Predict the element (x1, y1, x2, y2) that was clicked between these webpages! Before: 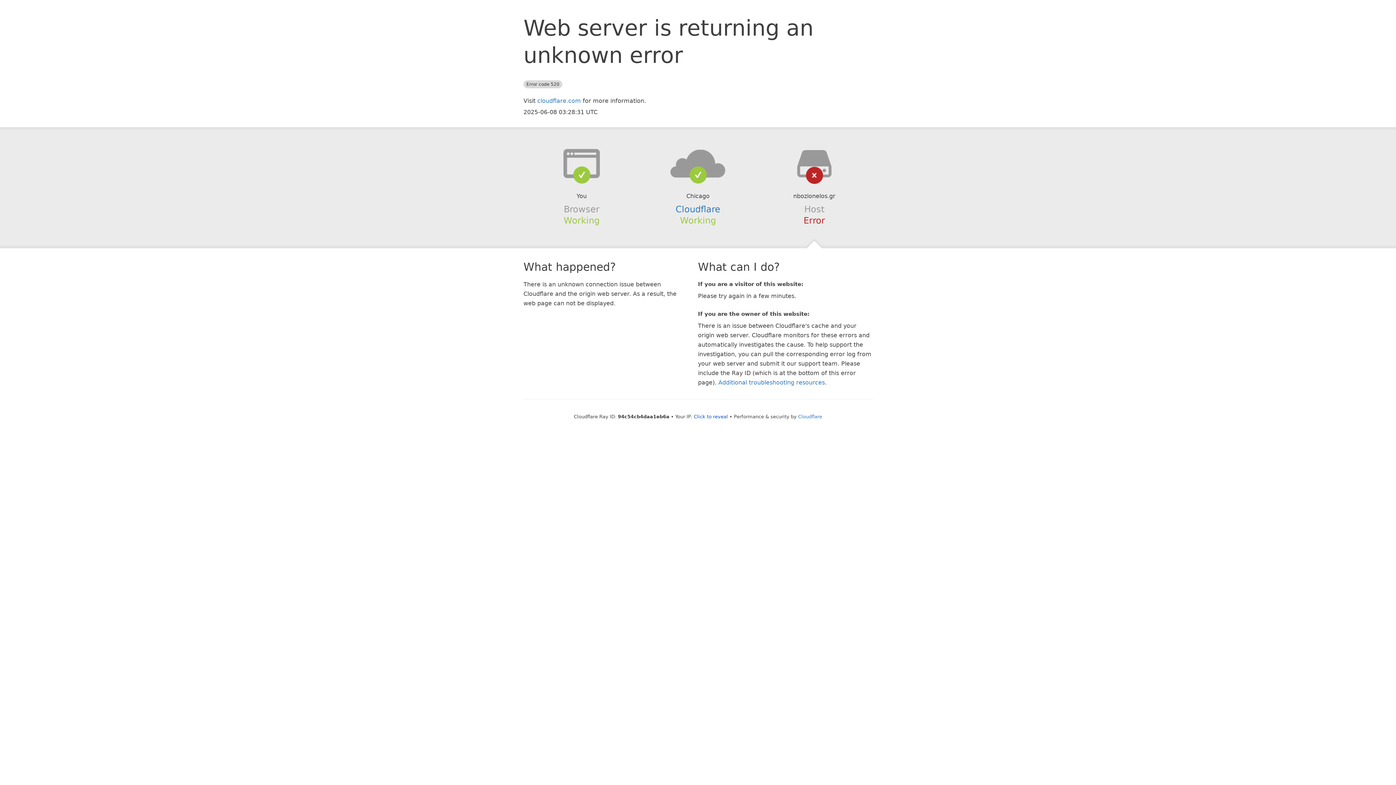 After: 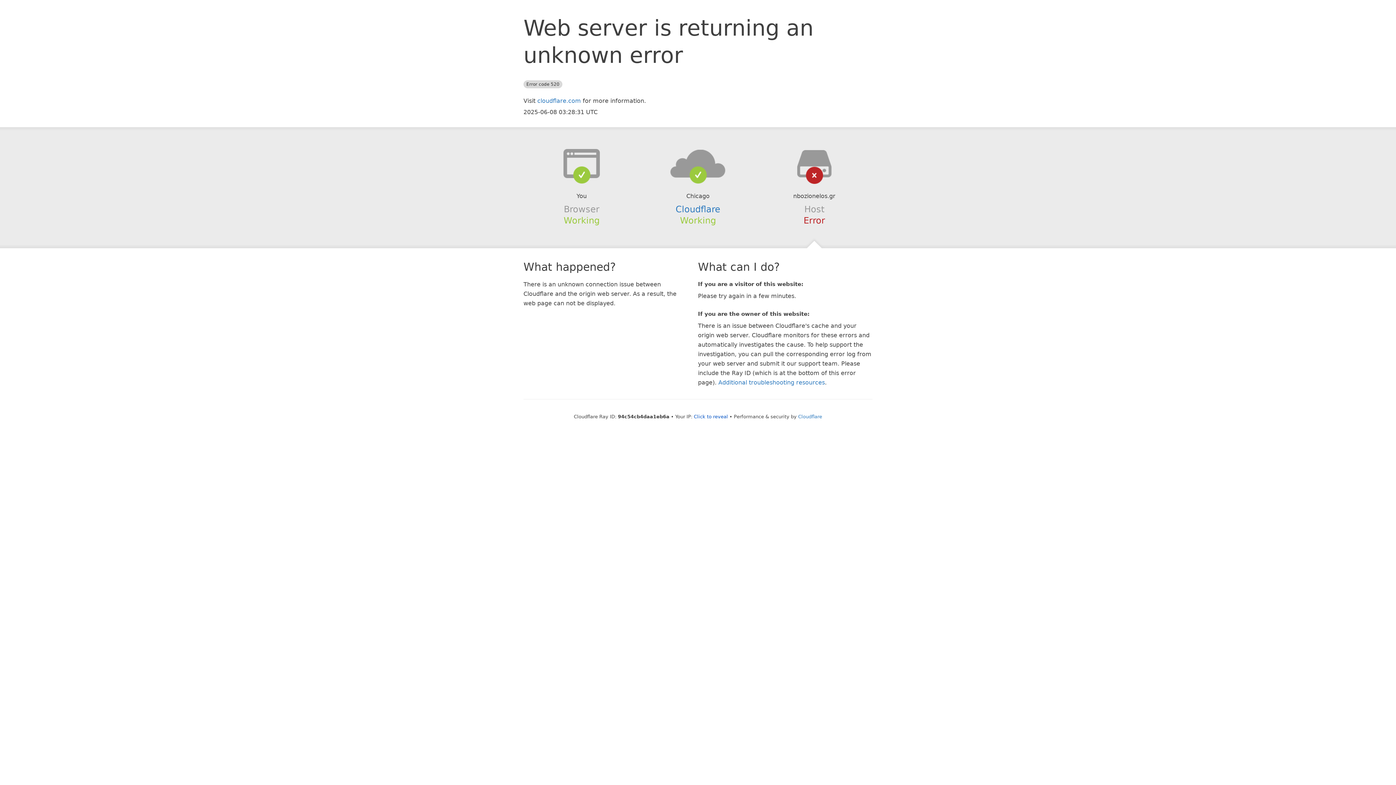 Action: bbox: (639, 148, 756, 178)